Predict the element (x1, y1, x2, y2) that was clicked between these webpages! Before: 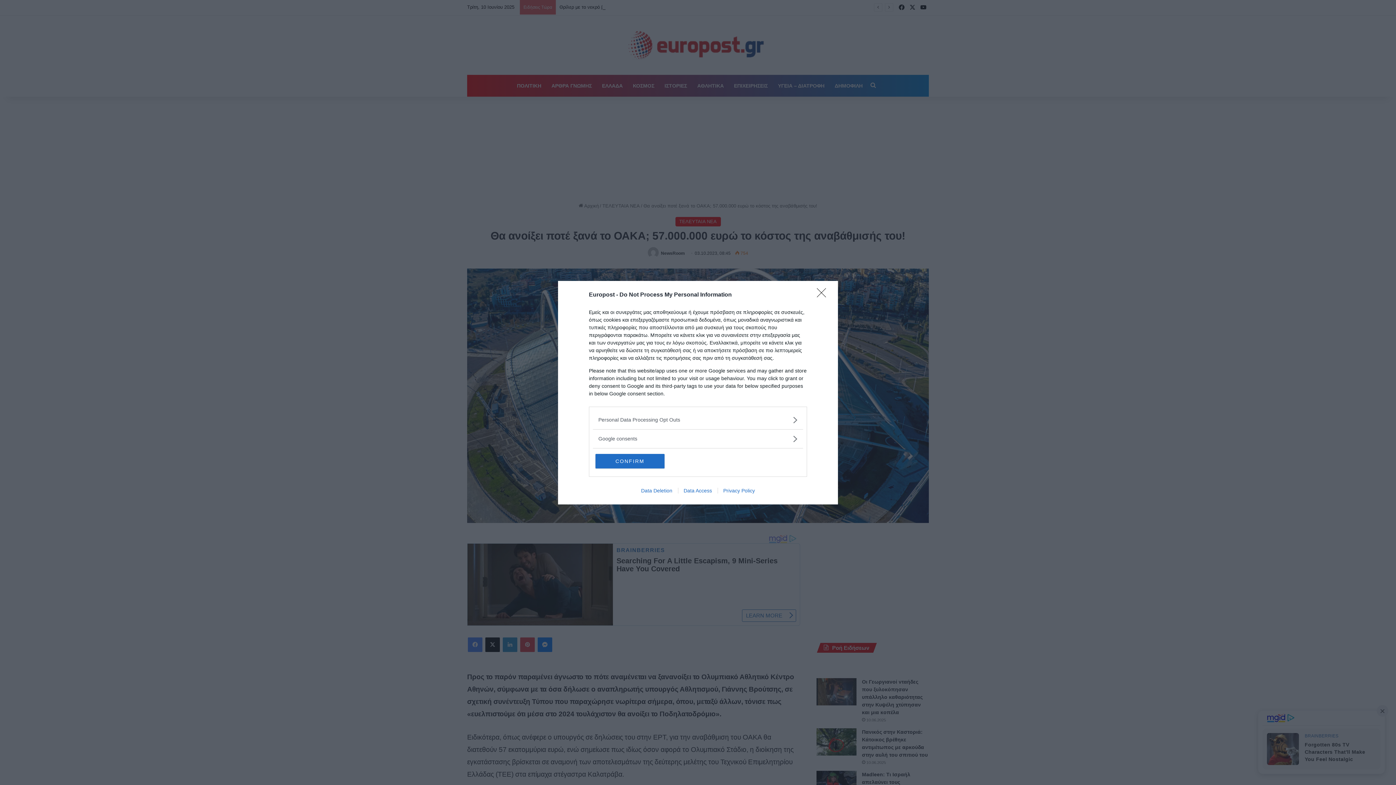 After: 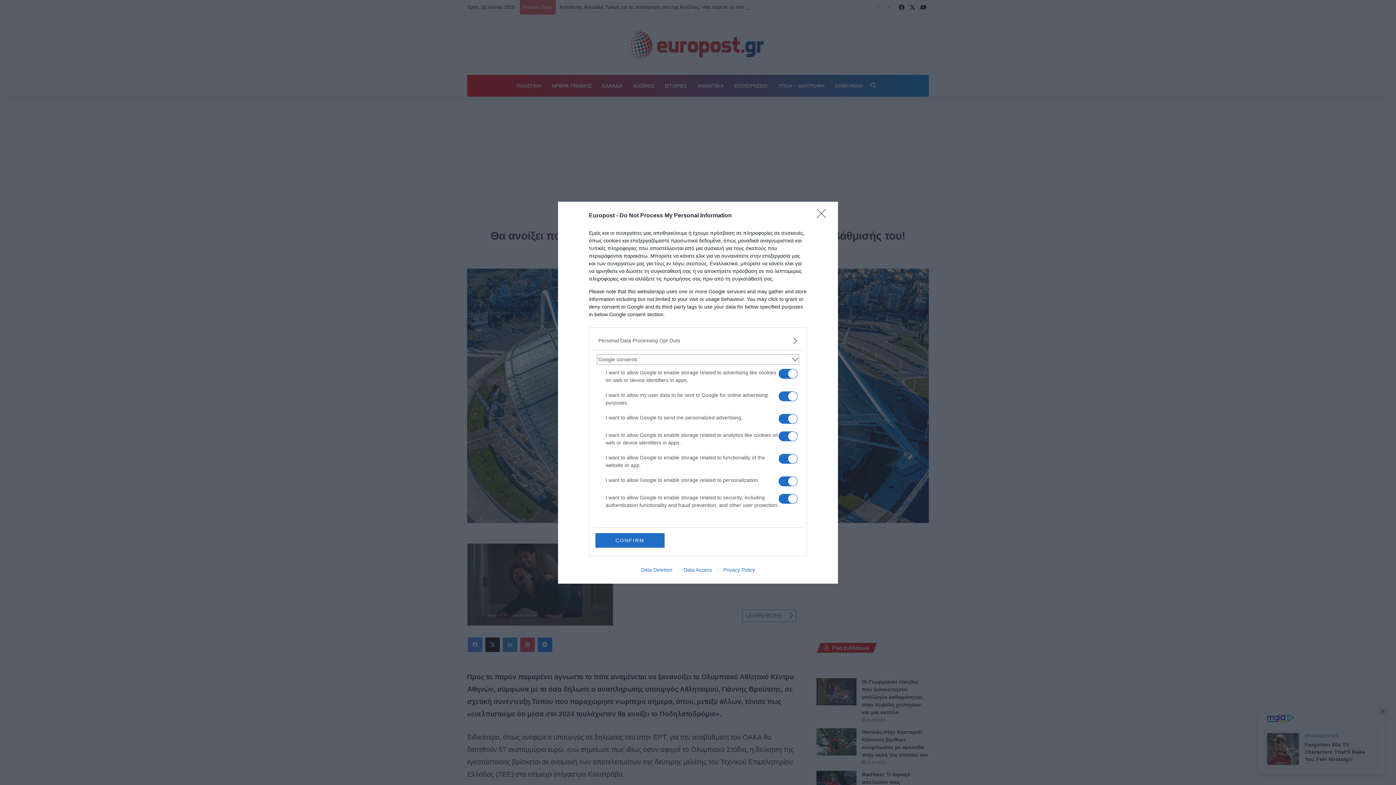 Action: label: Google consents bbox: (598, 435, 797, 442)